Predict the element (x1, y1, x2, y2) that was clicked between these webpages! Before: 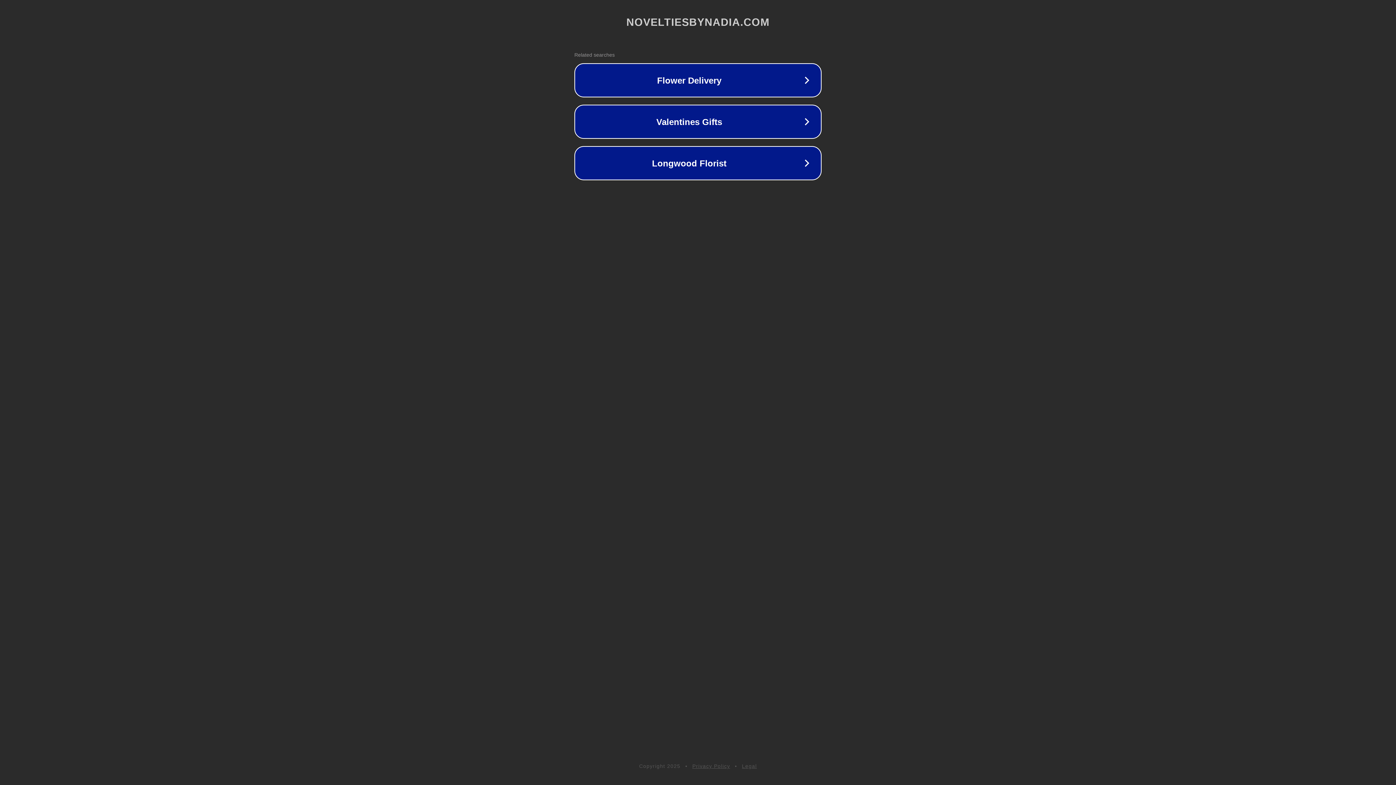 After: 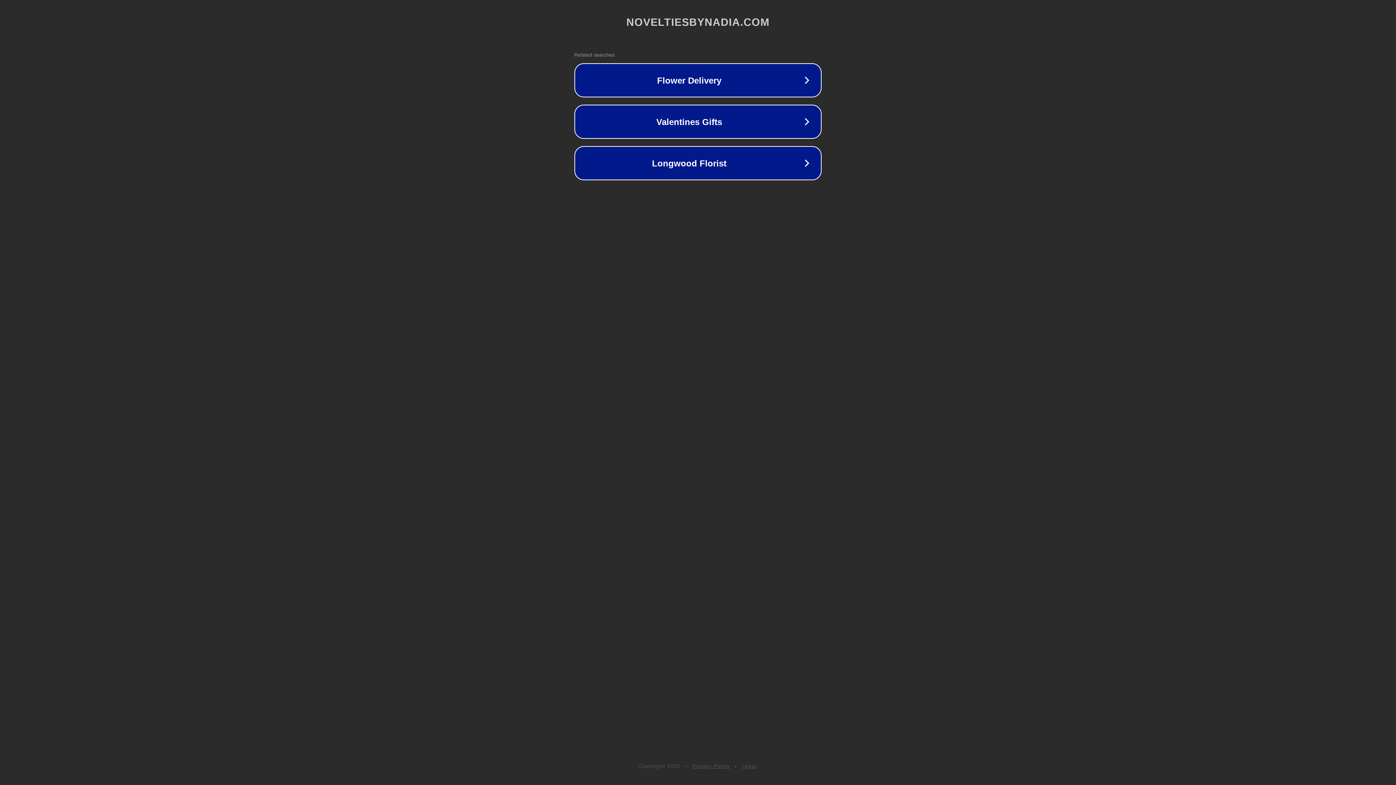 Action: bbox: (742, 763, 757, 769) label: Legal